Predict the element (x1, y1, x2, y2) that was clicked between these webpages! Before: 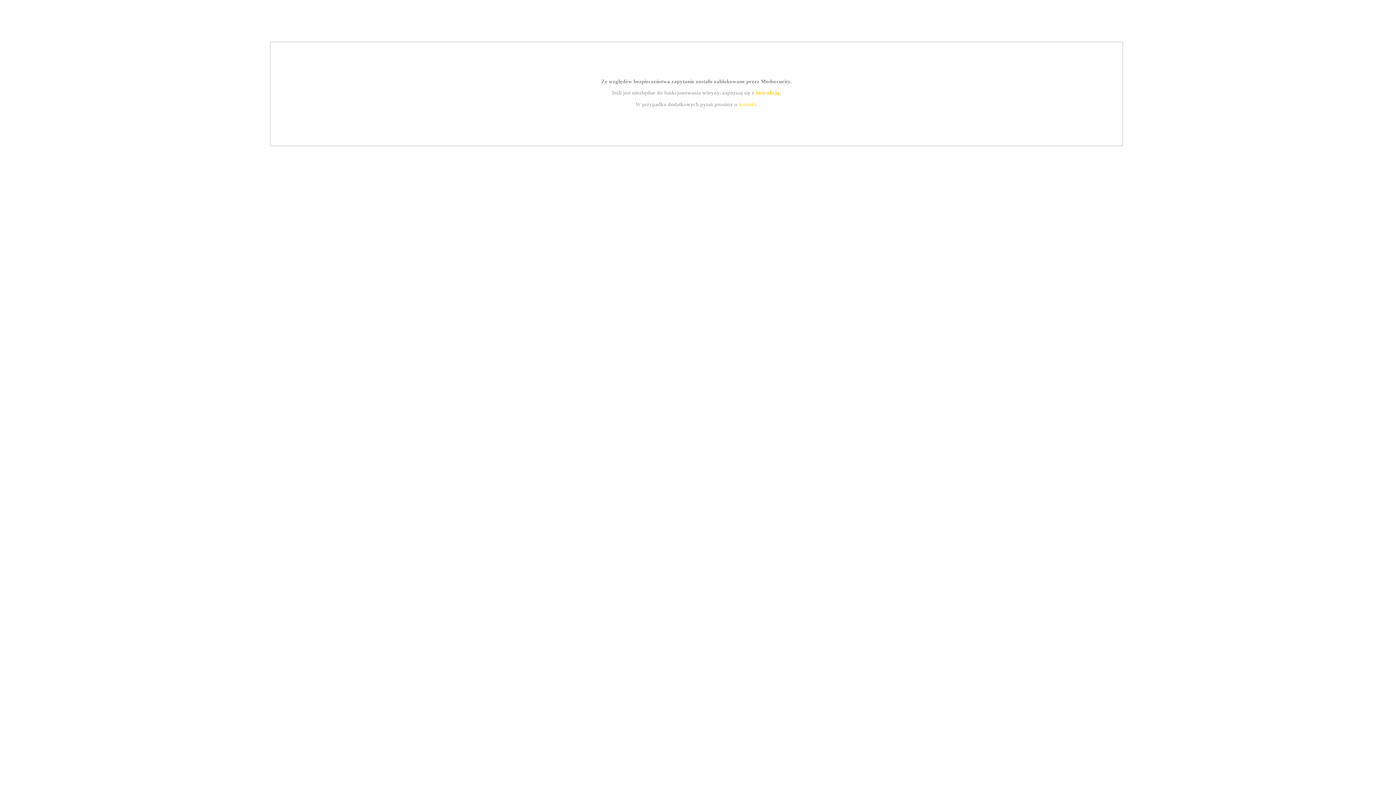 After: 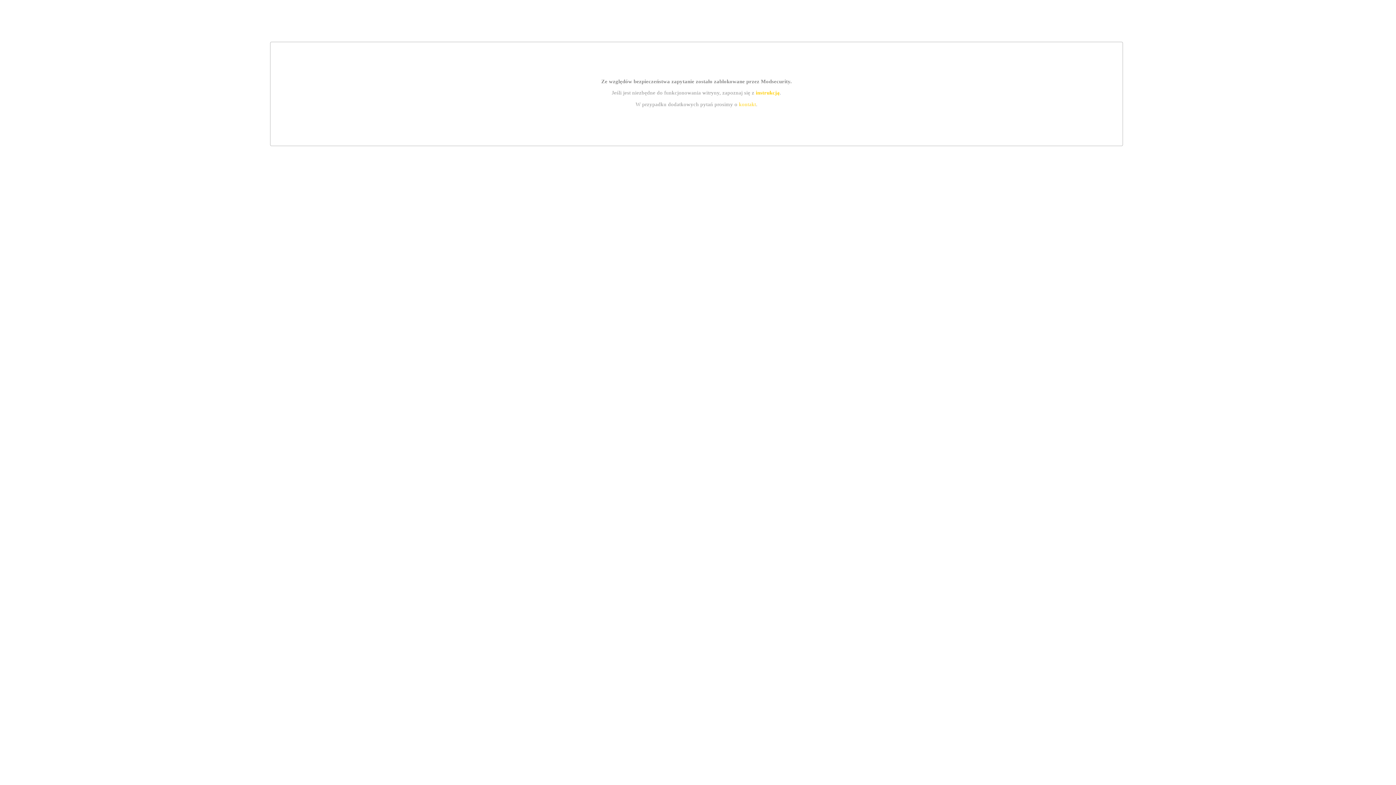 Action: bbox: (739, 101, 756, 107) label: kontakt